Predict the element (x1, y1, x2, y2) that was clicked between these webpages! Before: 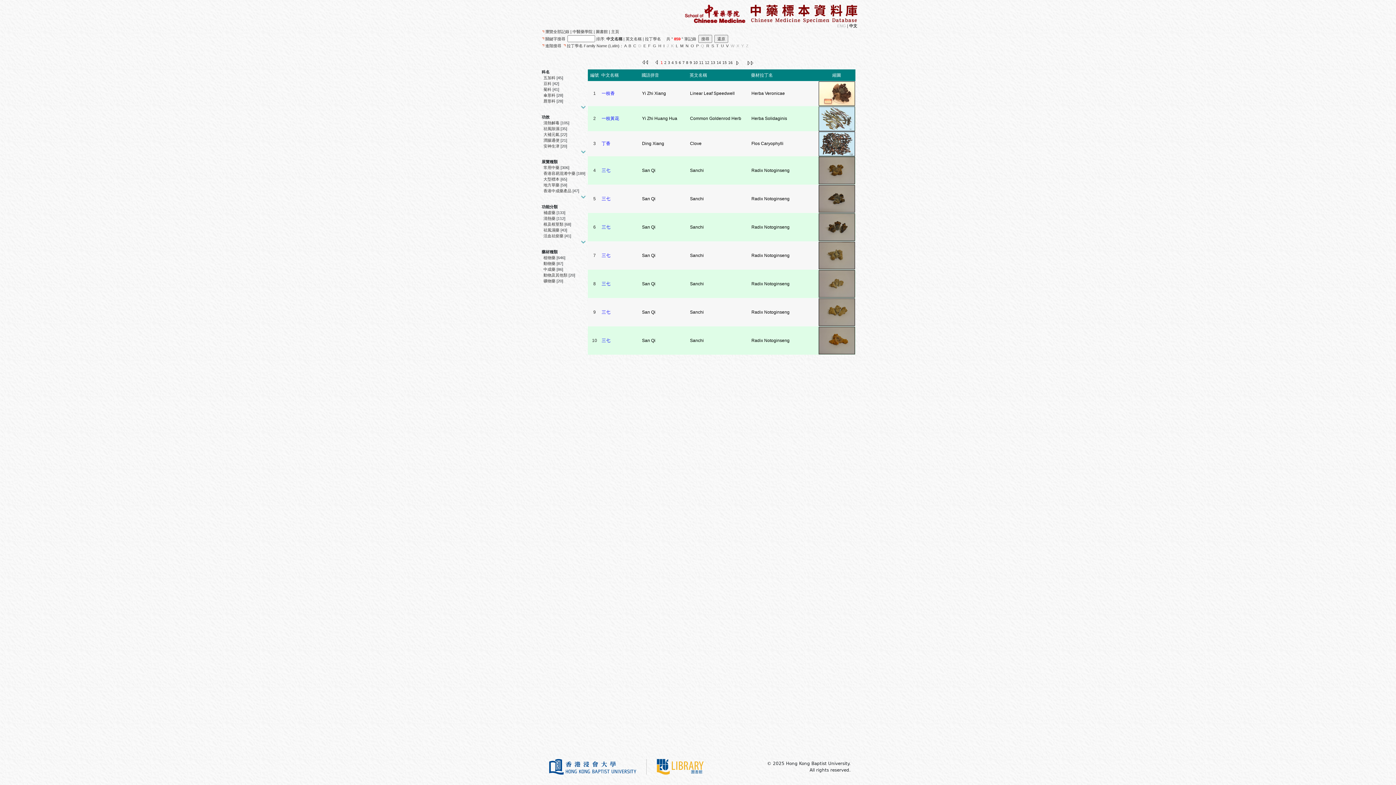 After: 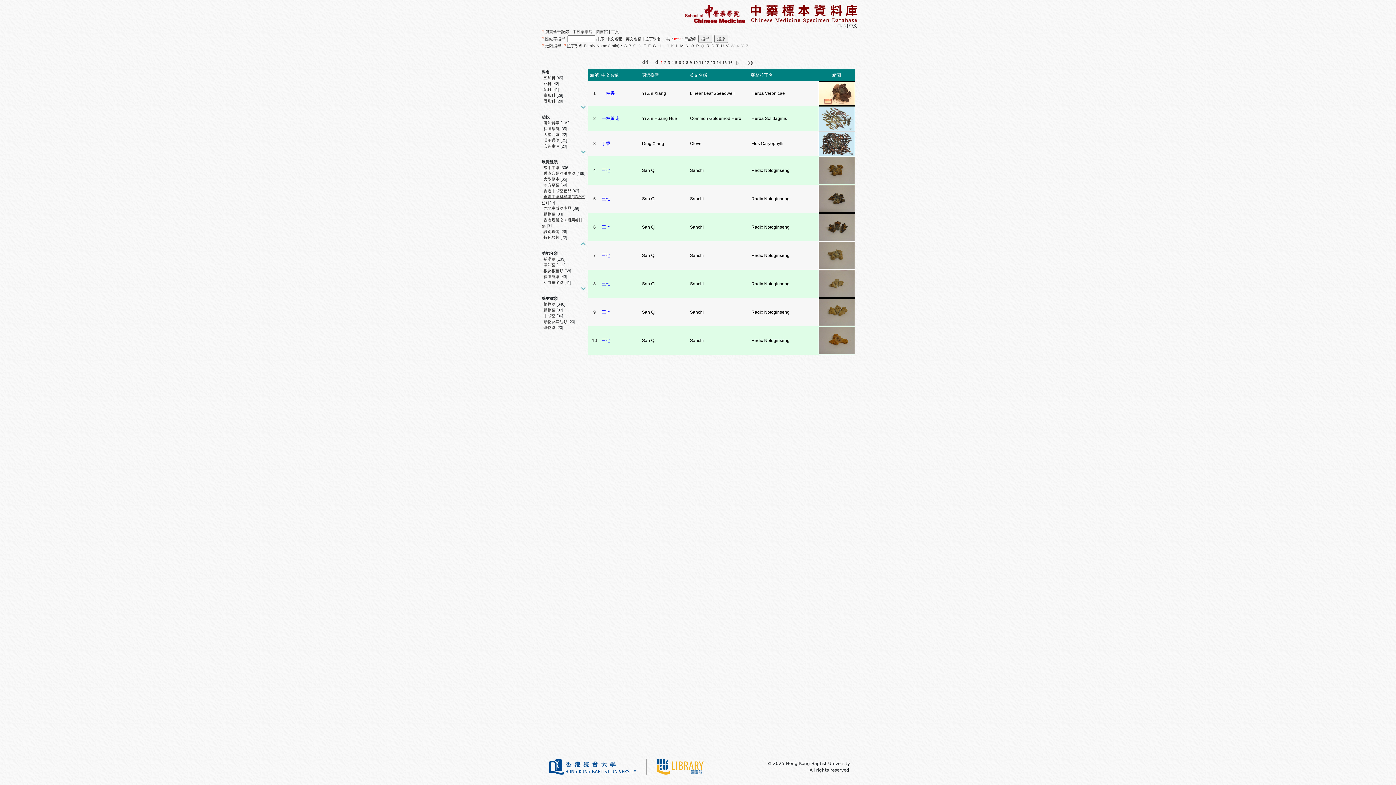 Action: bbox: (578, 194, 586, 199)